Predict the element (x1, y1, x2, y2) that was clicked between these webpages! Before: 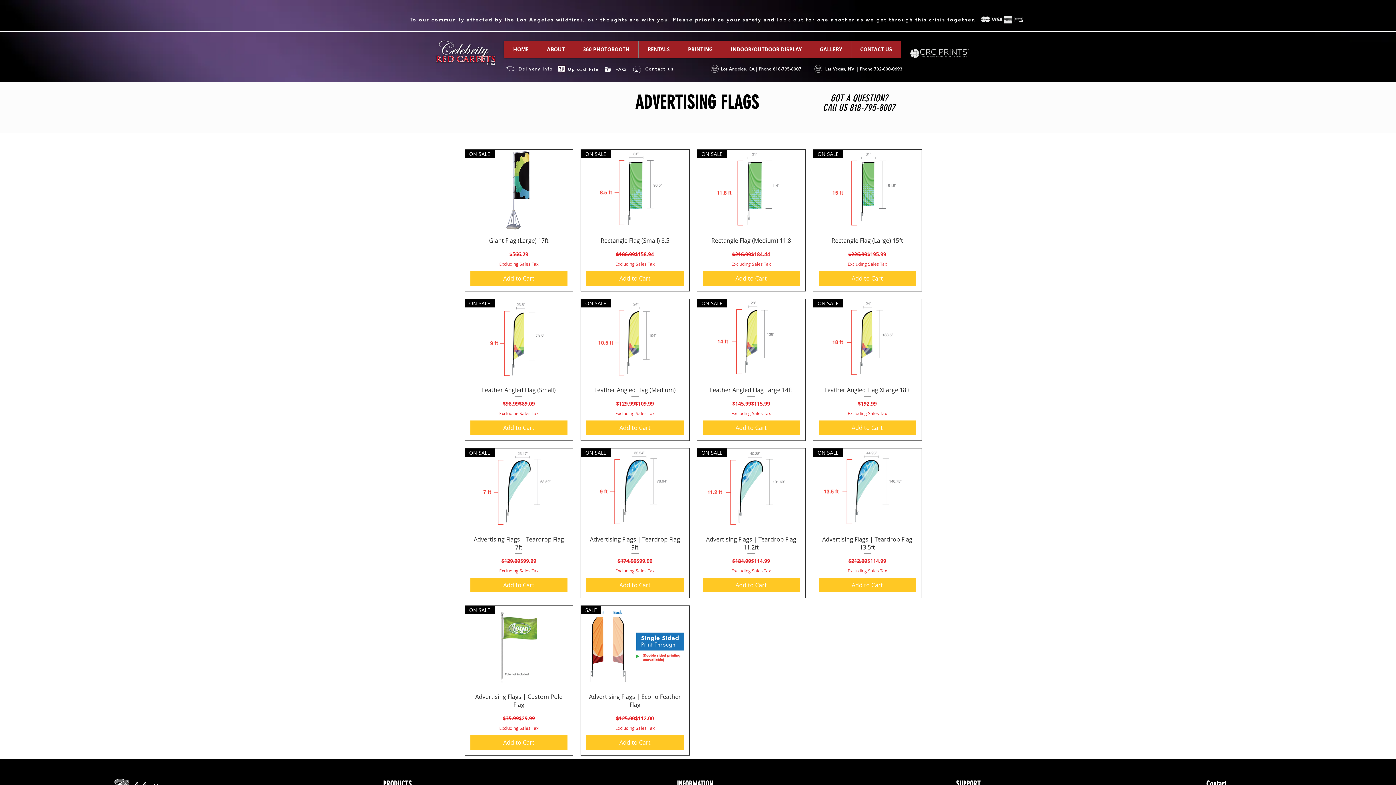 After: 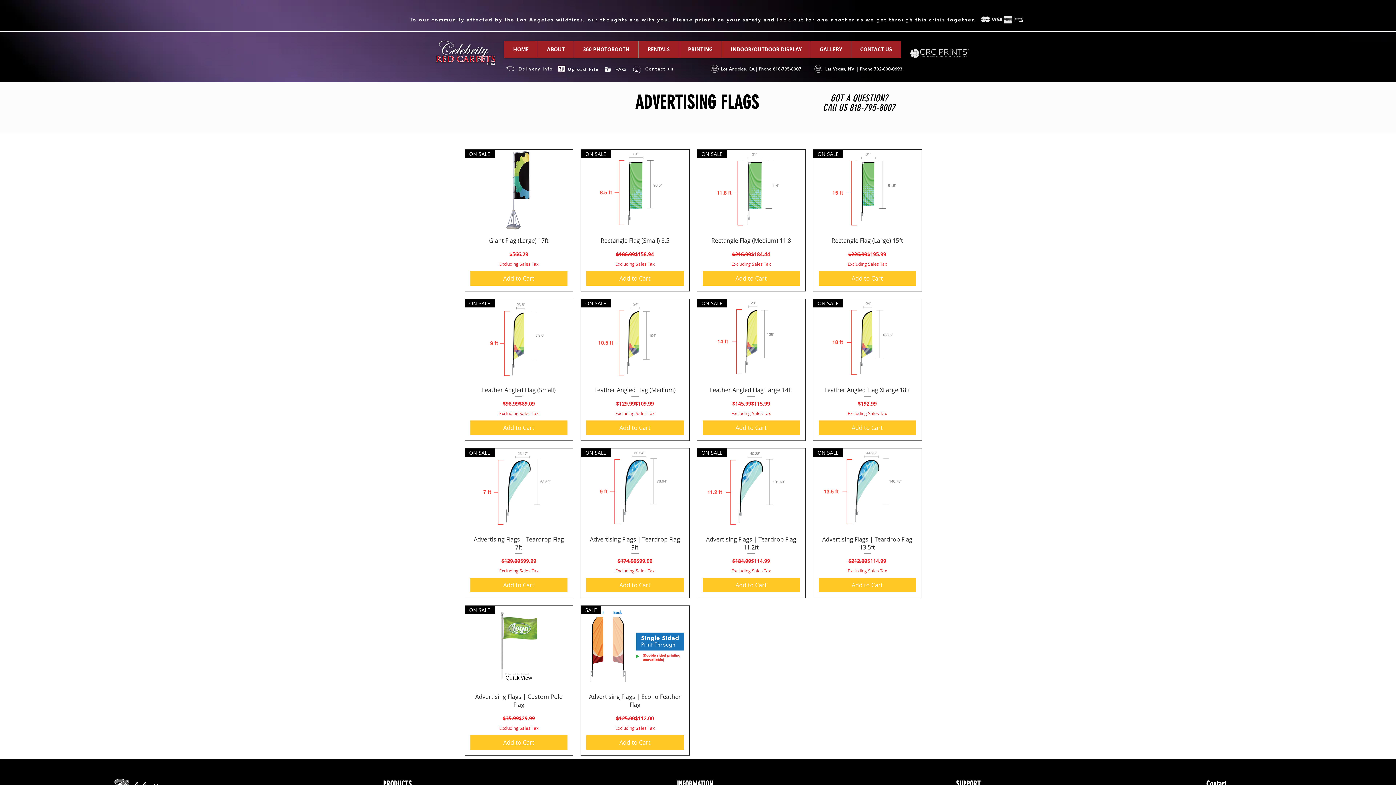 Action: label: Add to Cart bbox: (470, 735, 567, 750)